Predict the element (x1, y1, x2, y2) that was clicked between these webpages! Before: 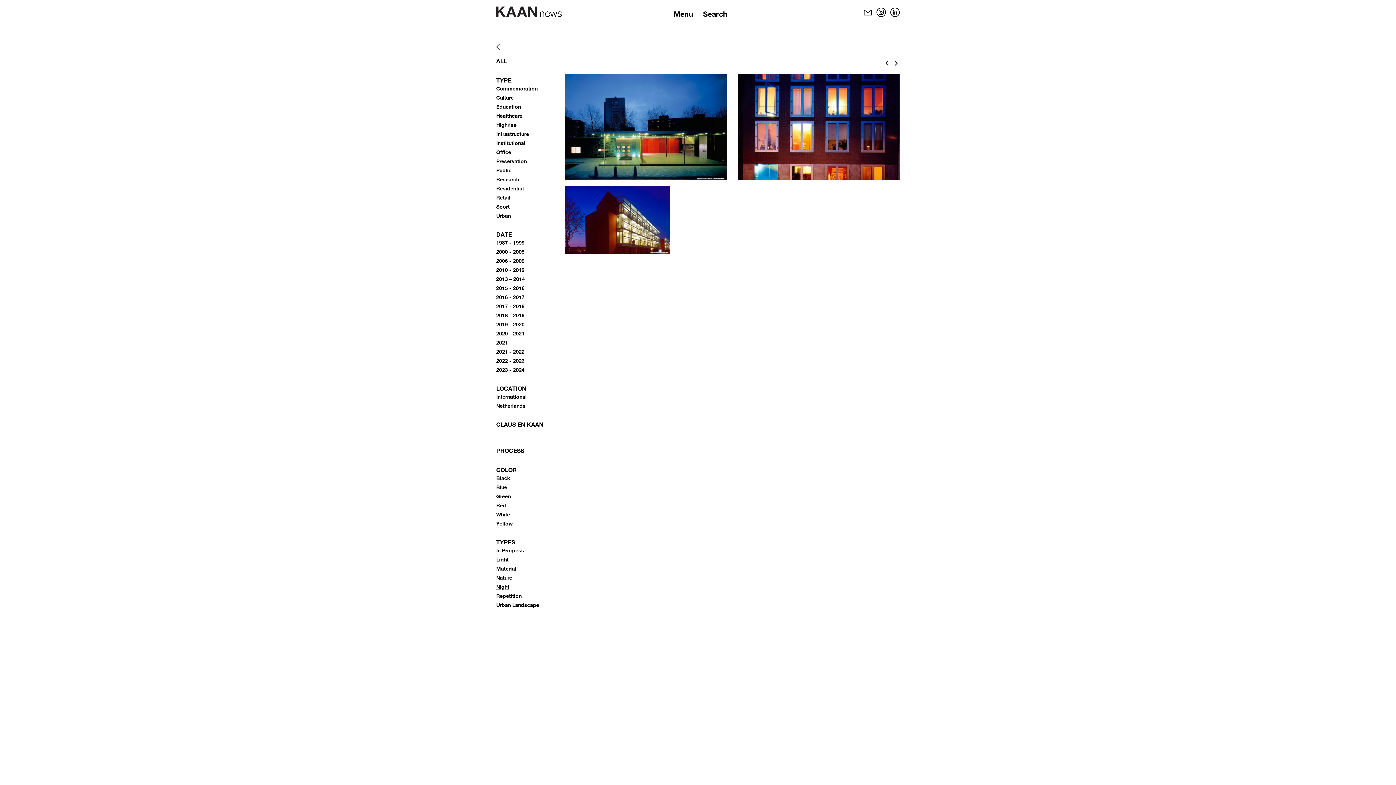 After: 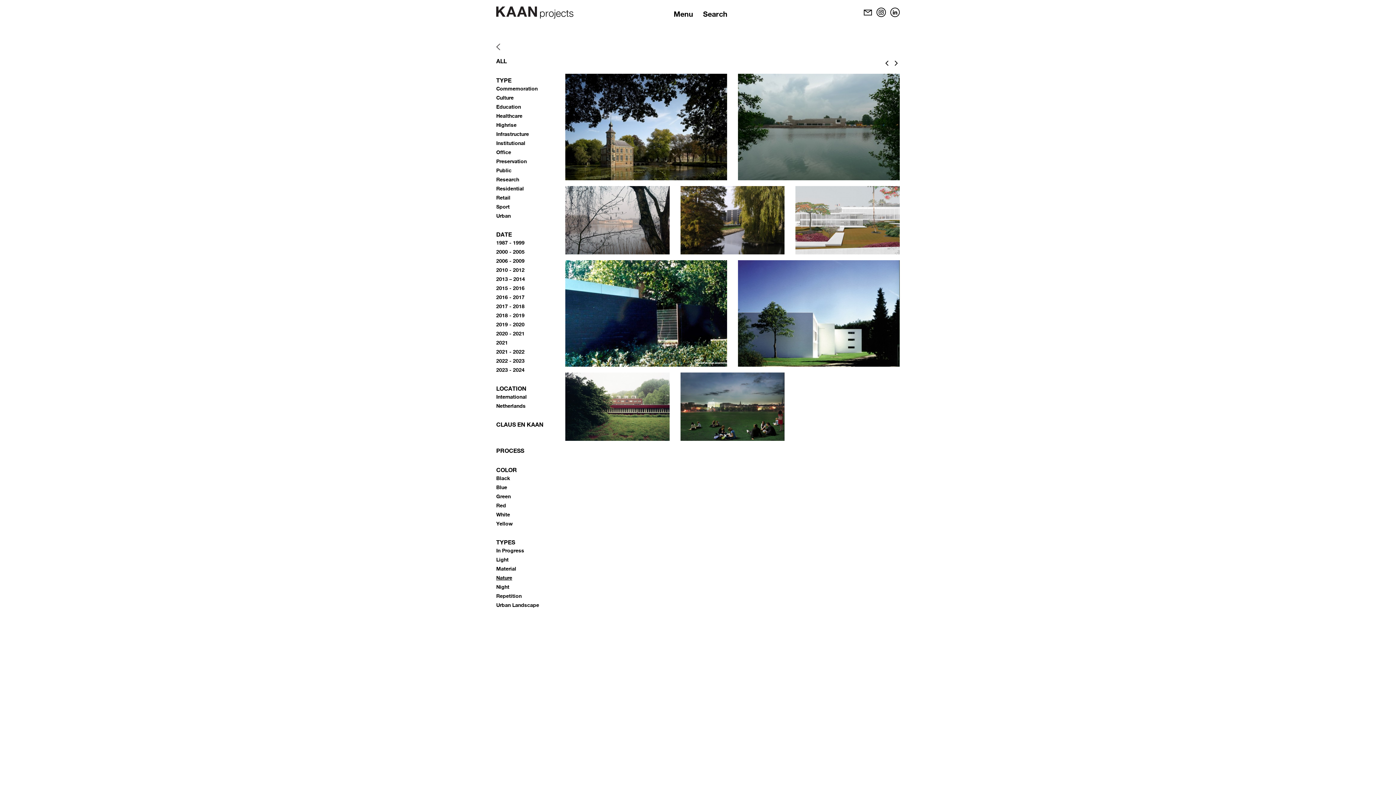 Action: bbox: (883, 56, 890, 69)